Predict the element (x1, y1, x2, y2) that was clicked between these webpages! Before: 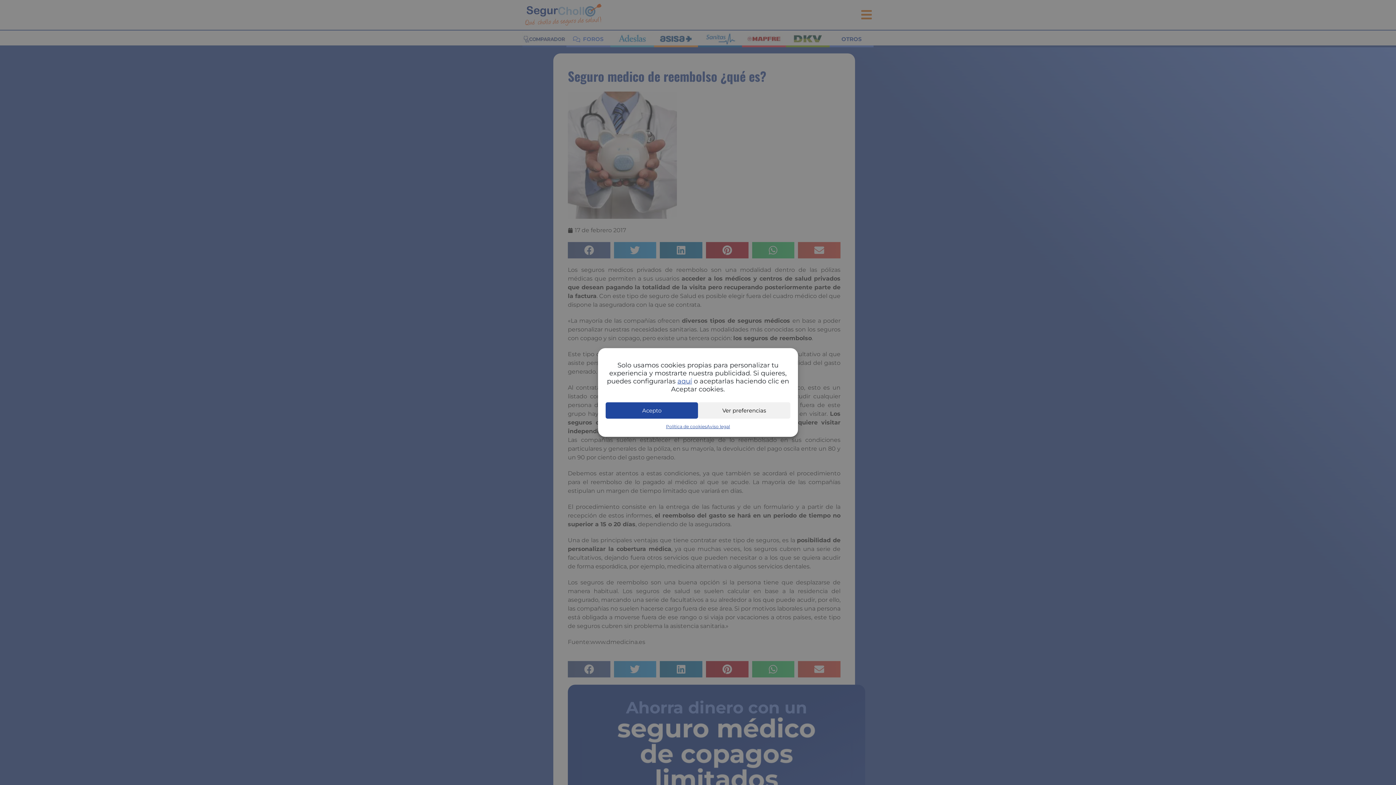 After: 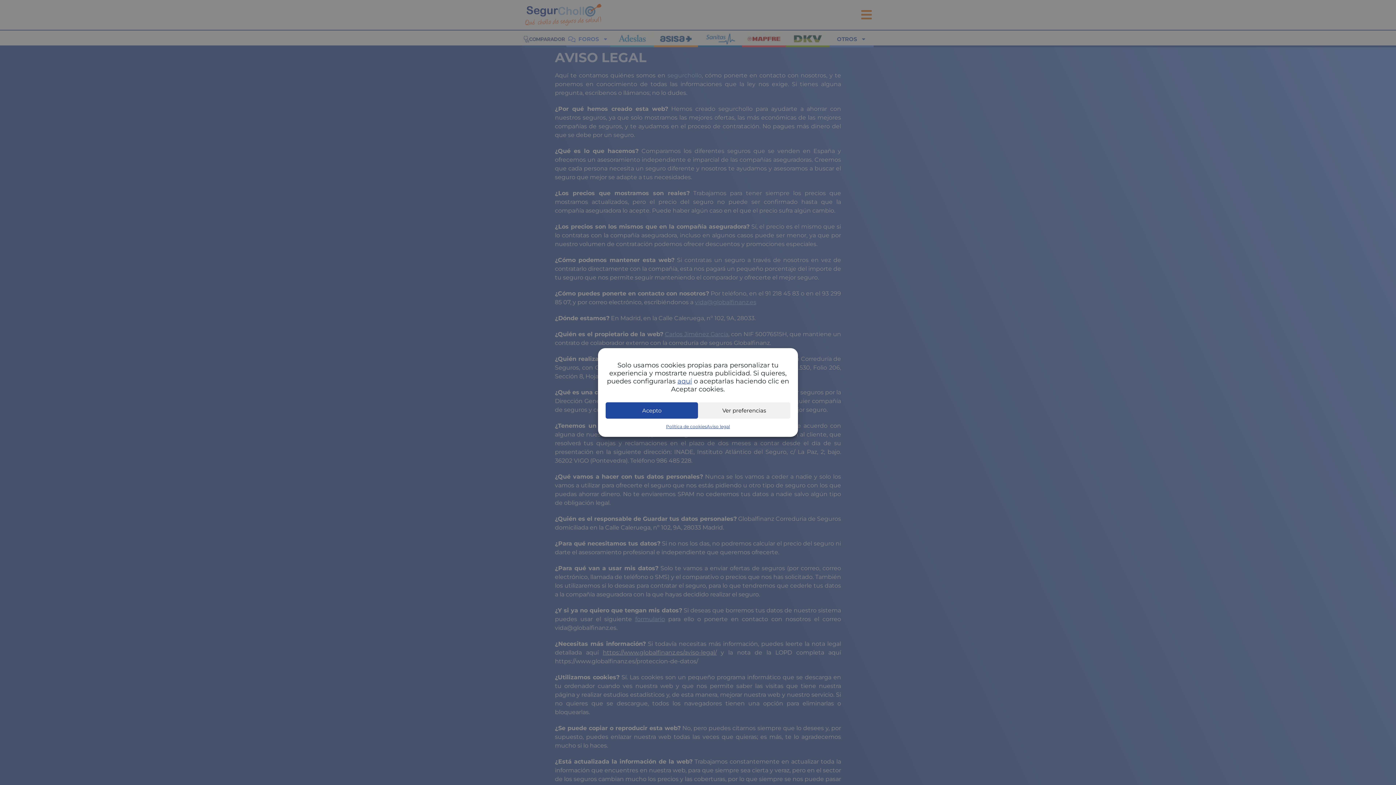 Action: bbox: (706, 422, 730, 431) label: Aviso legal